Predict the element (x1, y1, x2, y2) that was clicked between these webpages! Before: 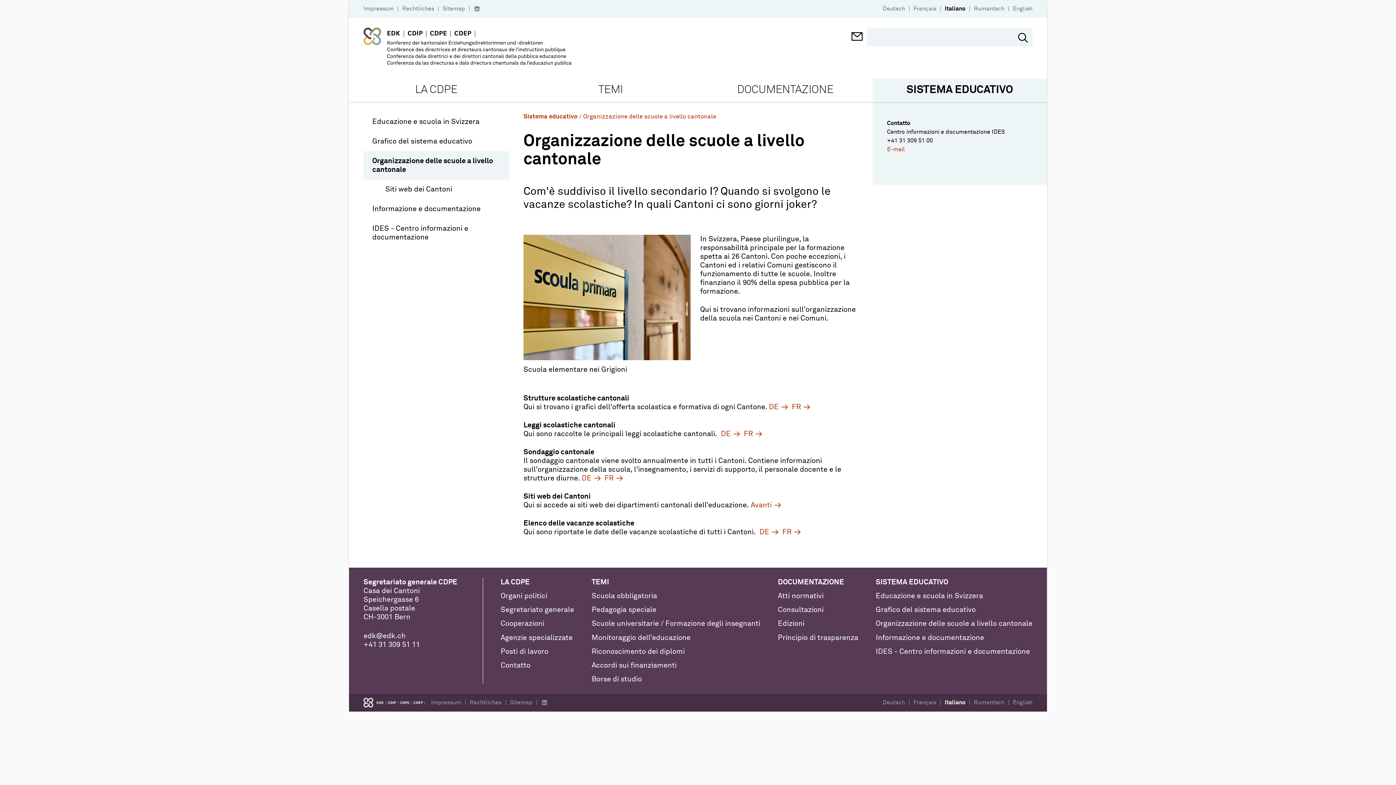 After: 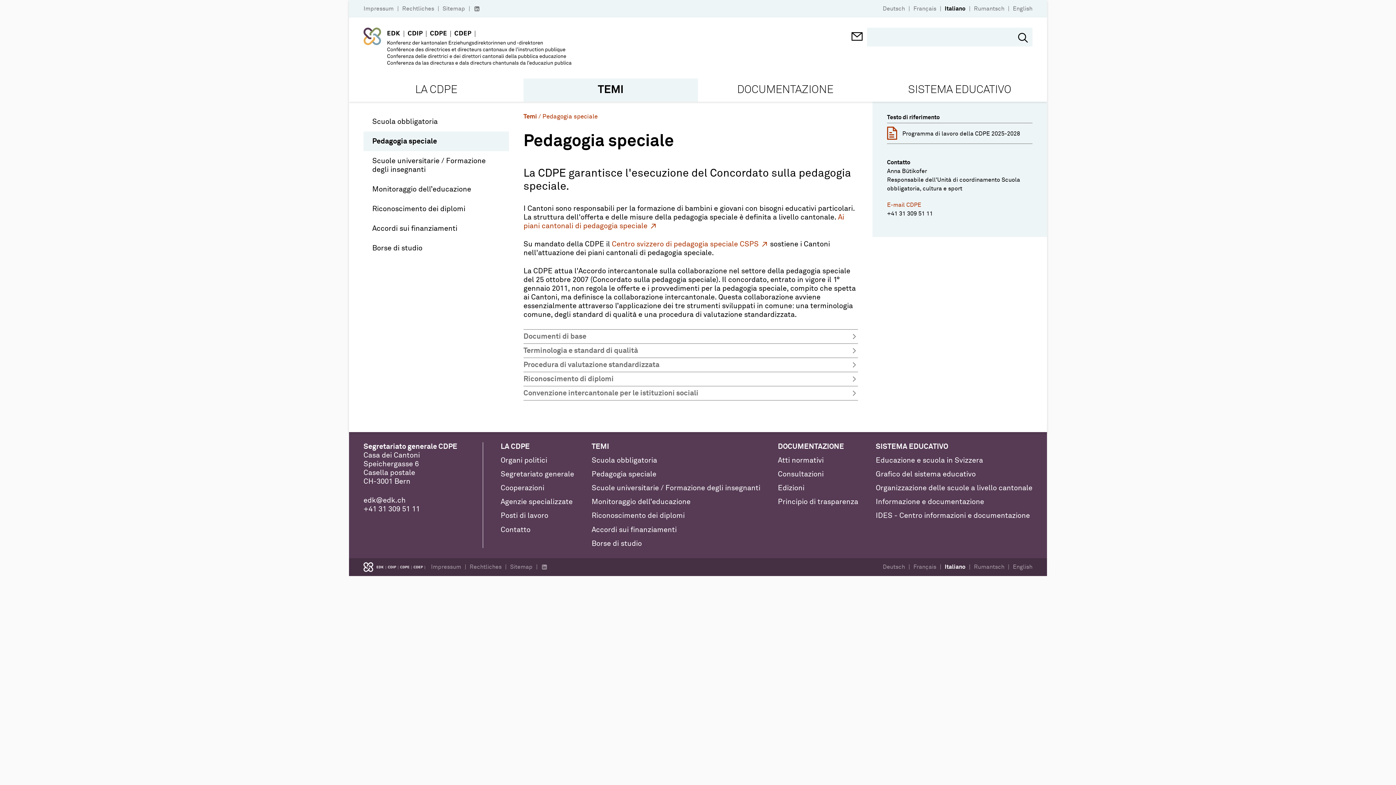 Action: bbox: (591, 606, 656, 613) label: Pedagogia speciale